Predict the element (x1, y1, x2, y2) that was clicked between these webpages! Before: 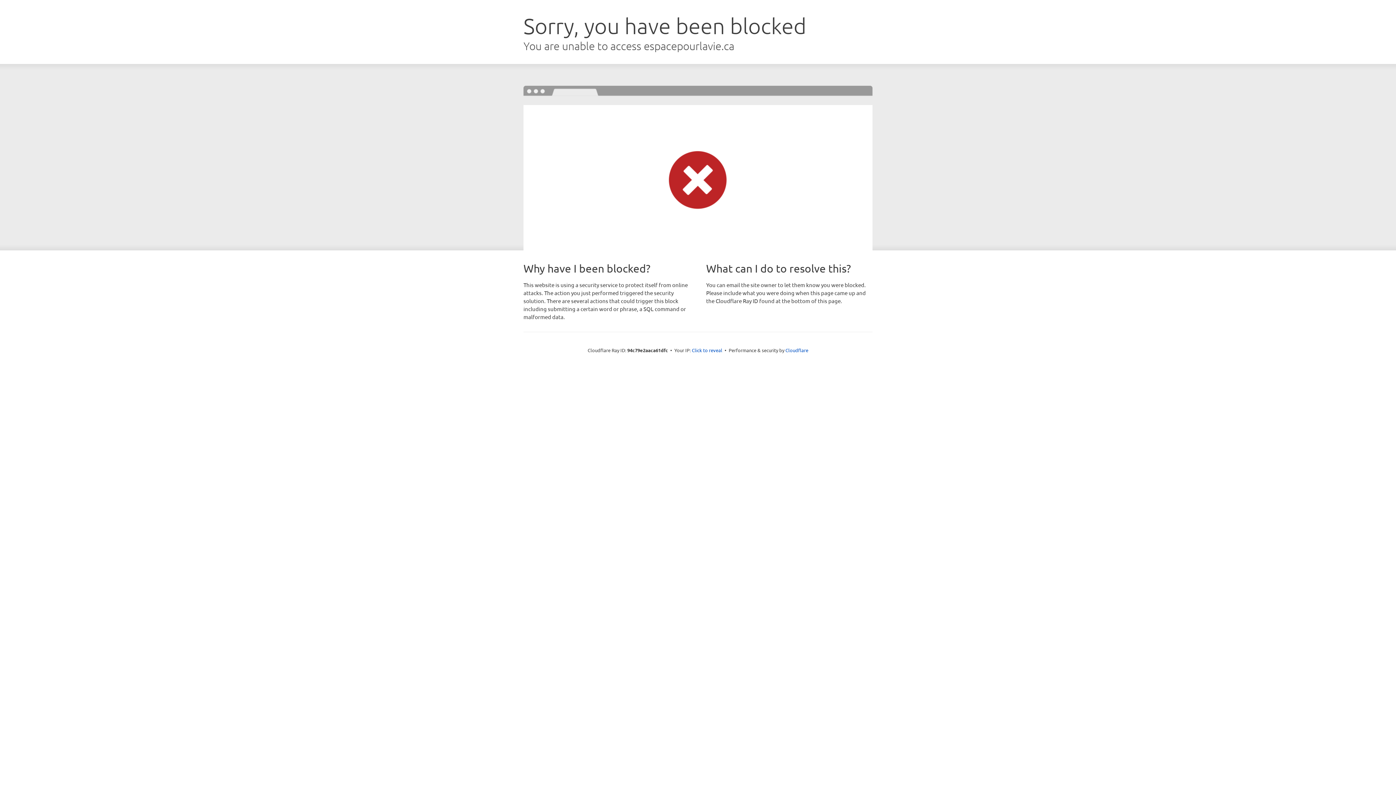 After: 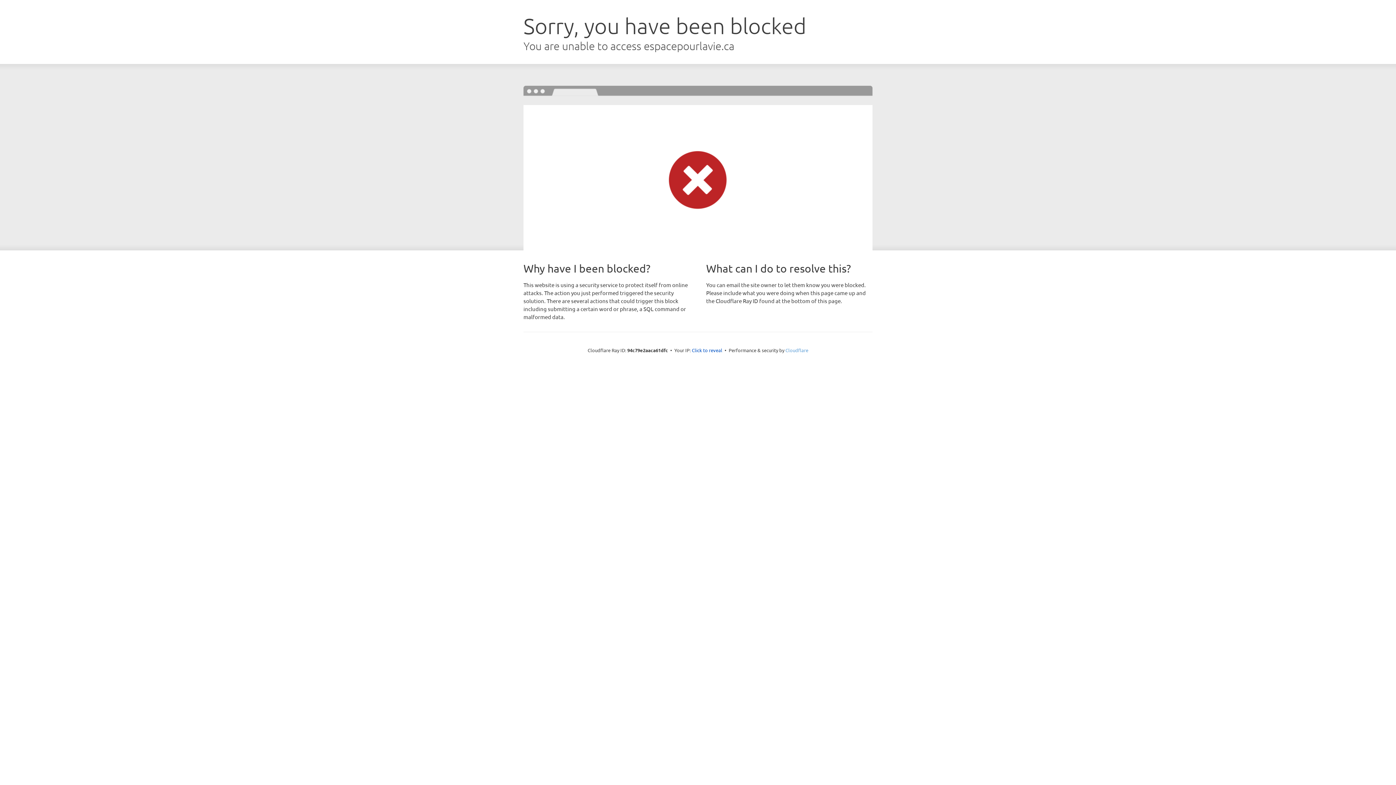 Action: label: Cloudflare bbox: (785, 347, 808, 353)